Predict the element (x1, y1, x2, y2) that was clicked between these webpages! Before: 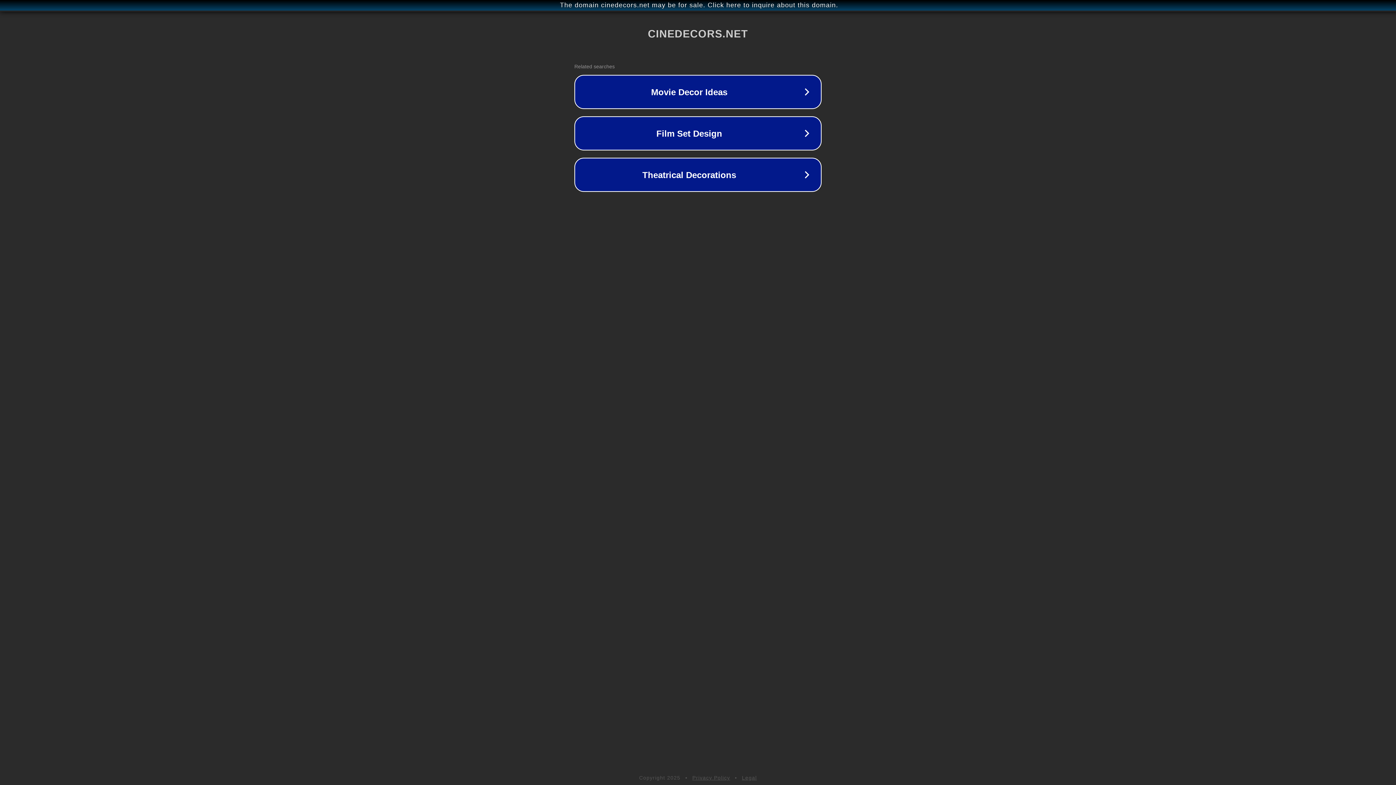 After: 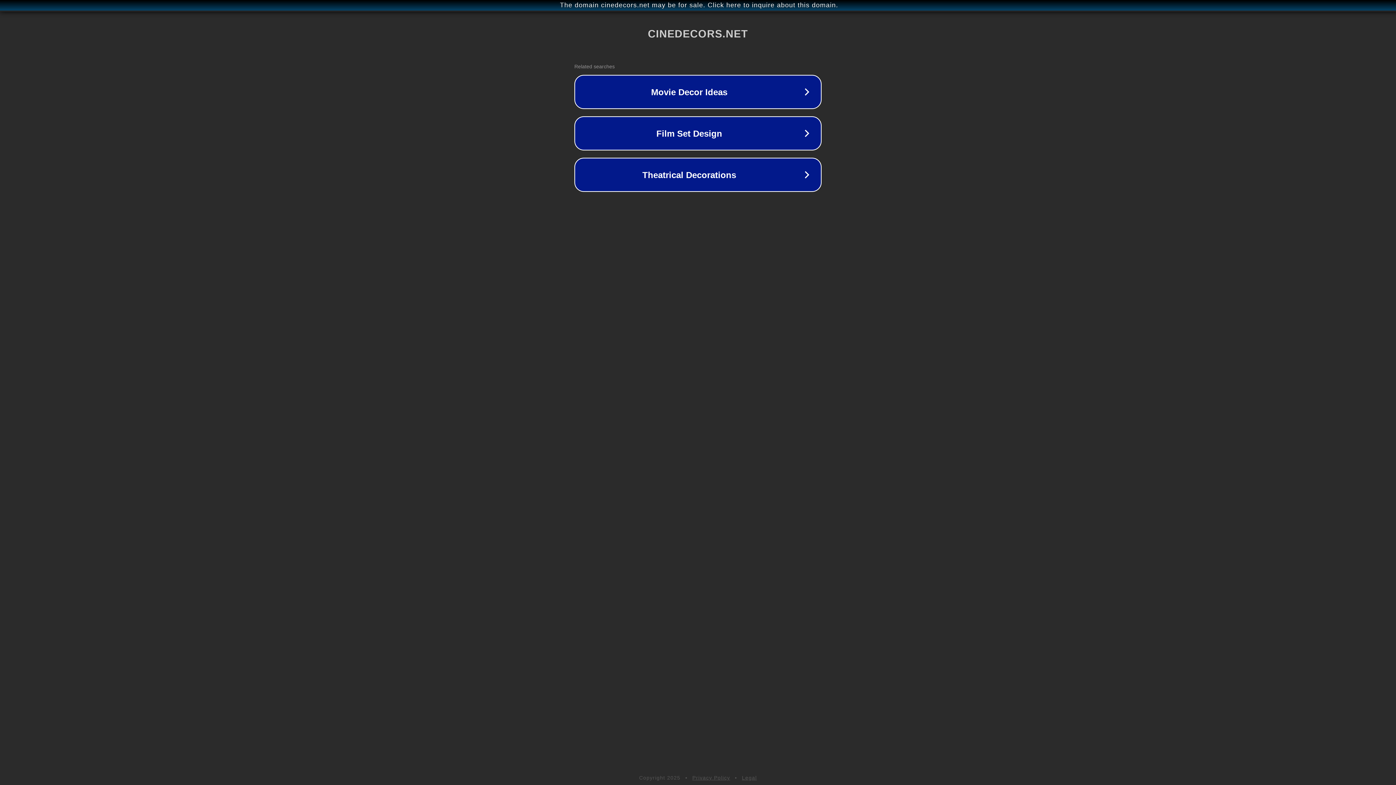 Action: bbox: (742, 775, 757, 781) label: Legal